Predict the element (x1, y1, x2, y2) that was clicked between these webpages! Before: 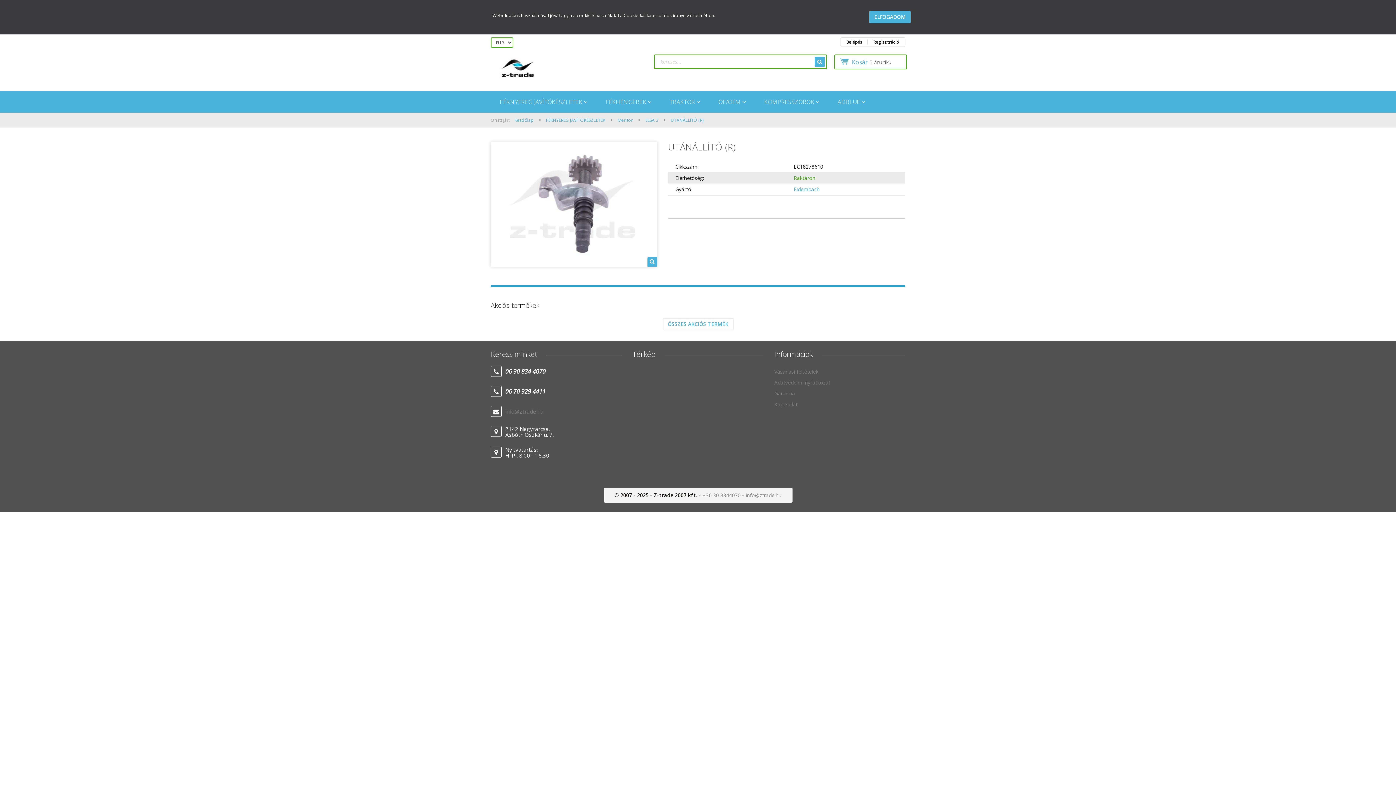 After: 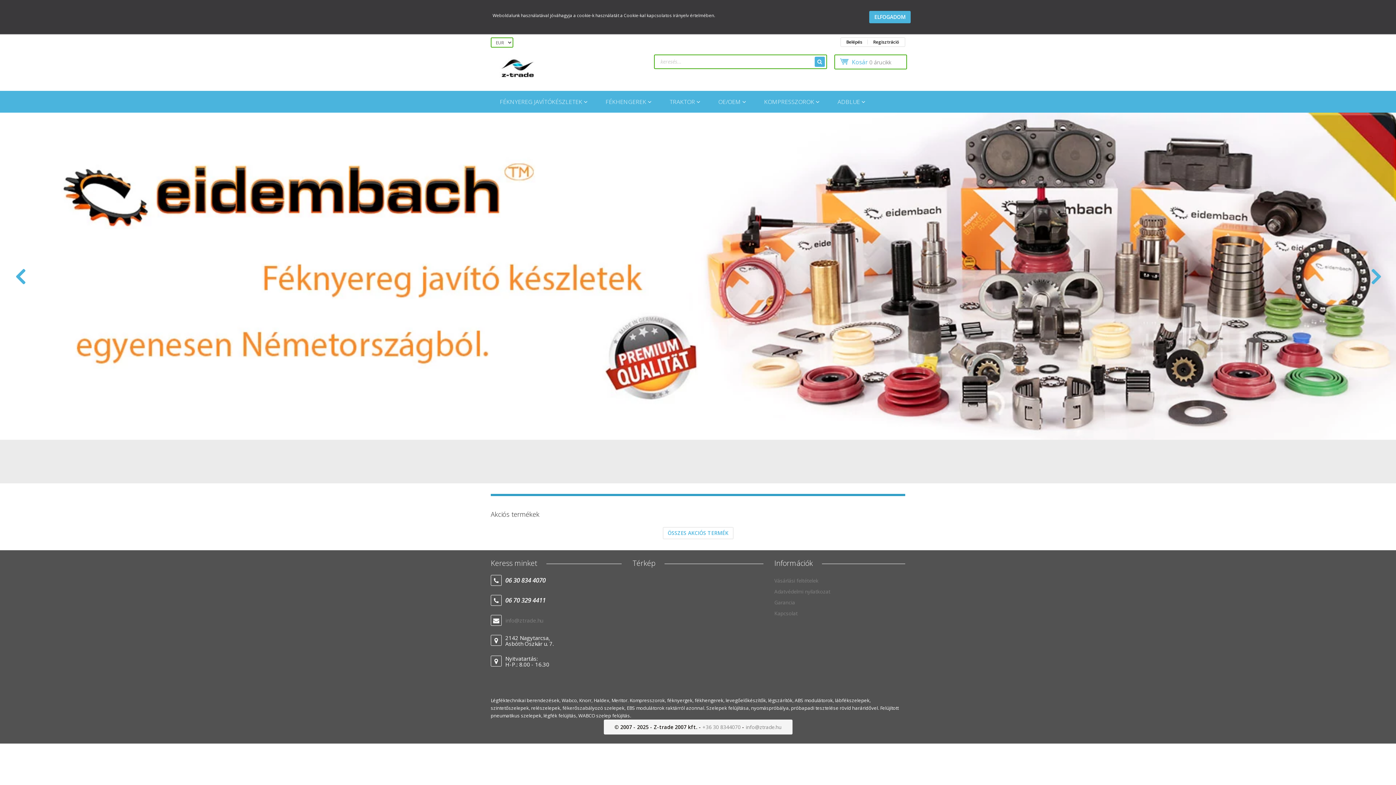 Action: label: Kezdőlap  bbox: (514, 117, 534, 123)